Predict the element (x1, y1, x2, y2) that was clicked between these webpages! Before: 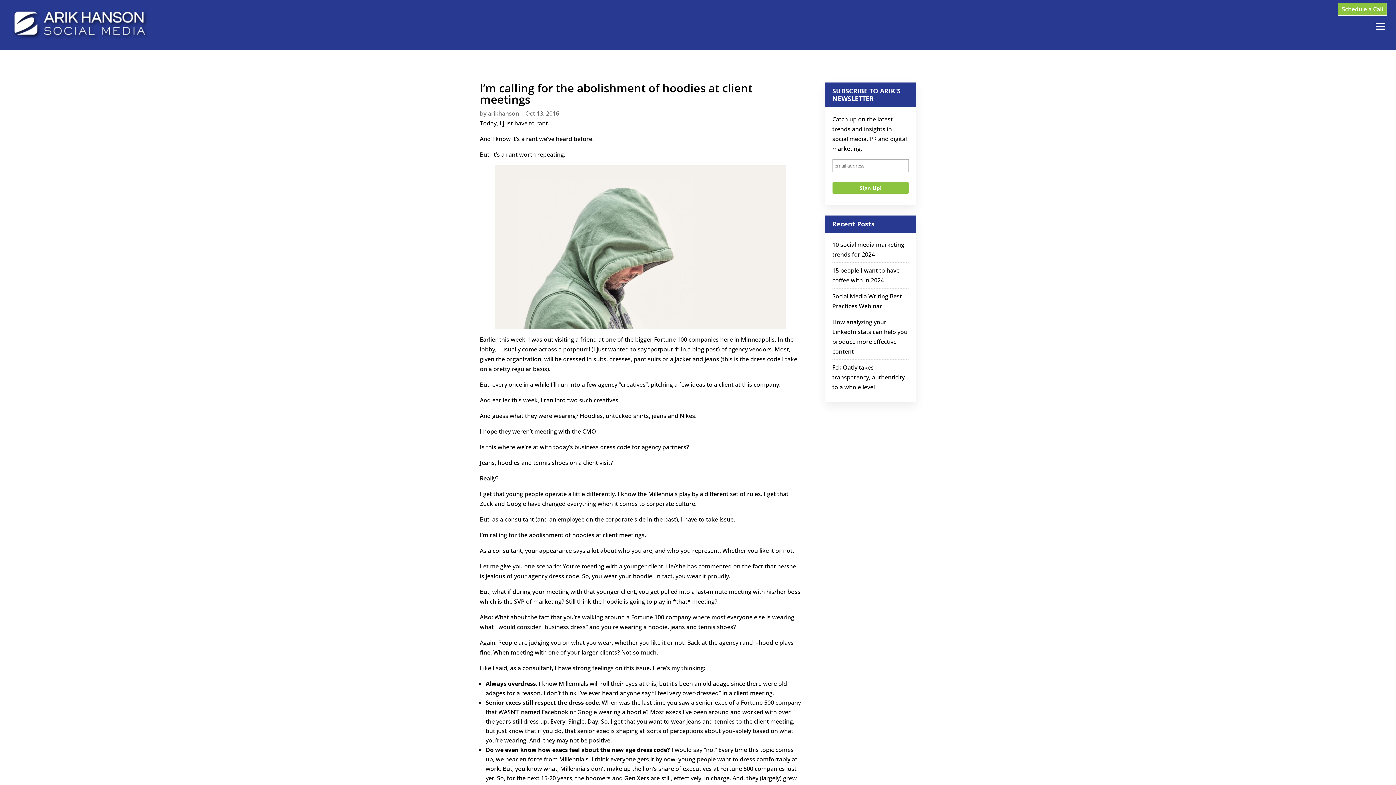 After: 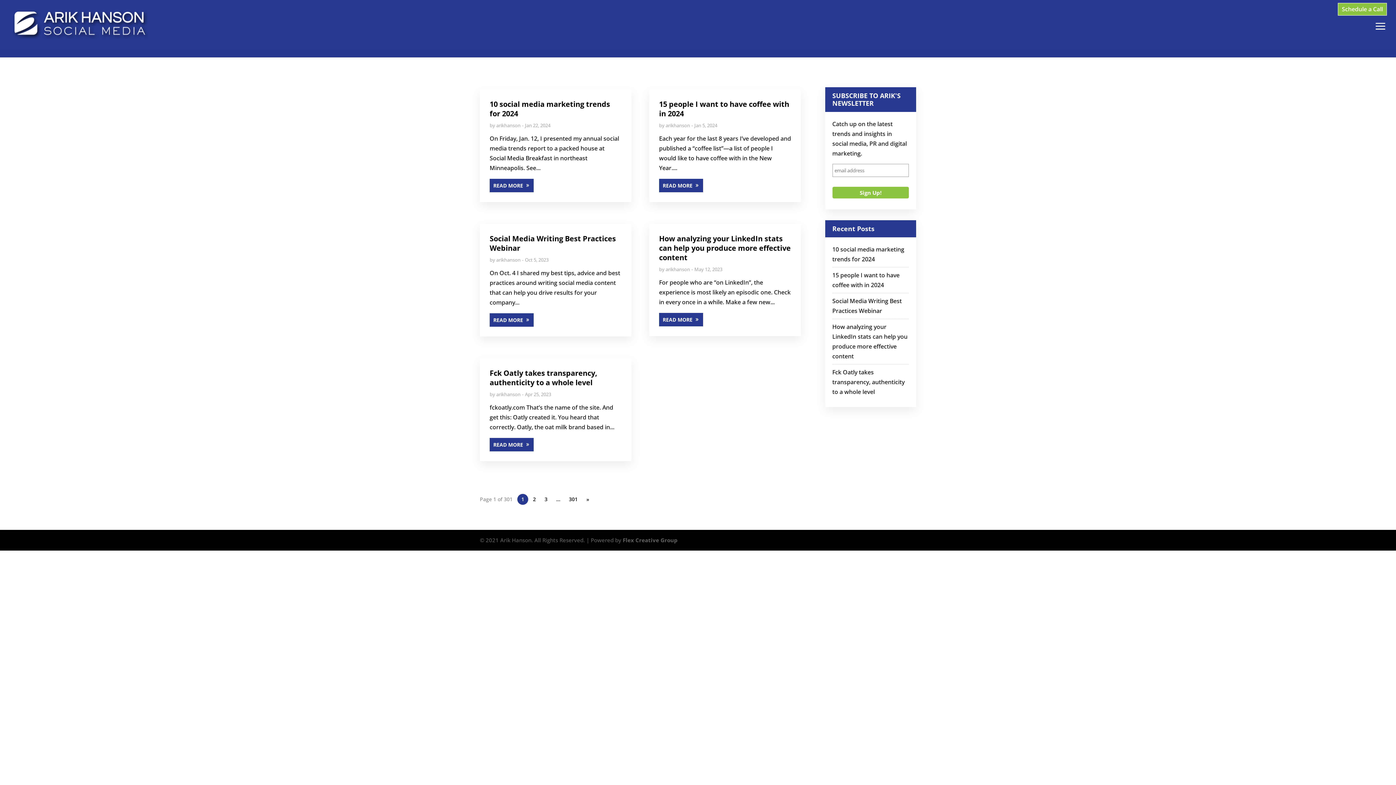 Action: bbox: (488, 109, 519, 117) label: arikhanson